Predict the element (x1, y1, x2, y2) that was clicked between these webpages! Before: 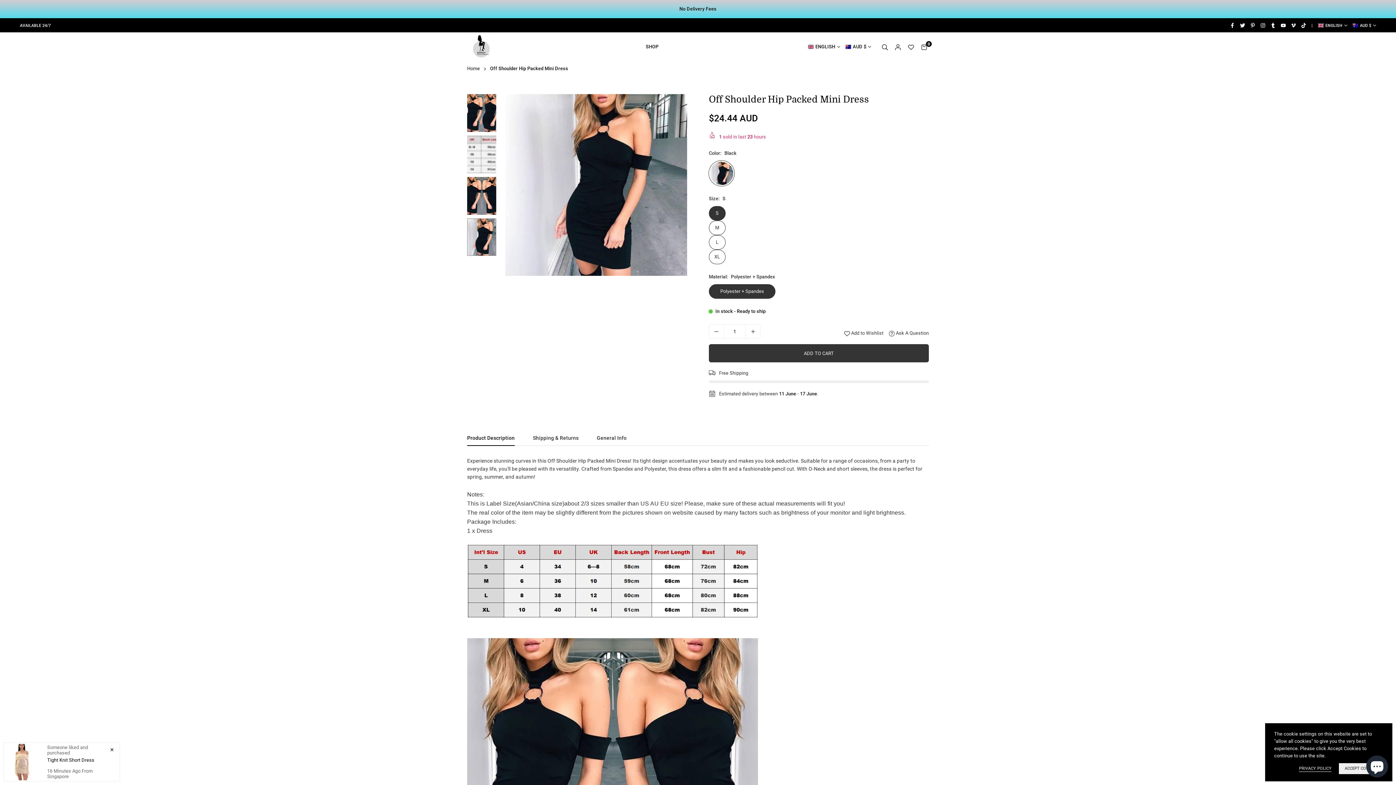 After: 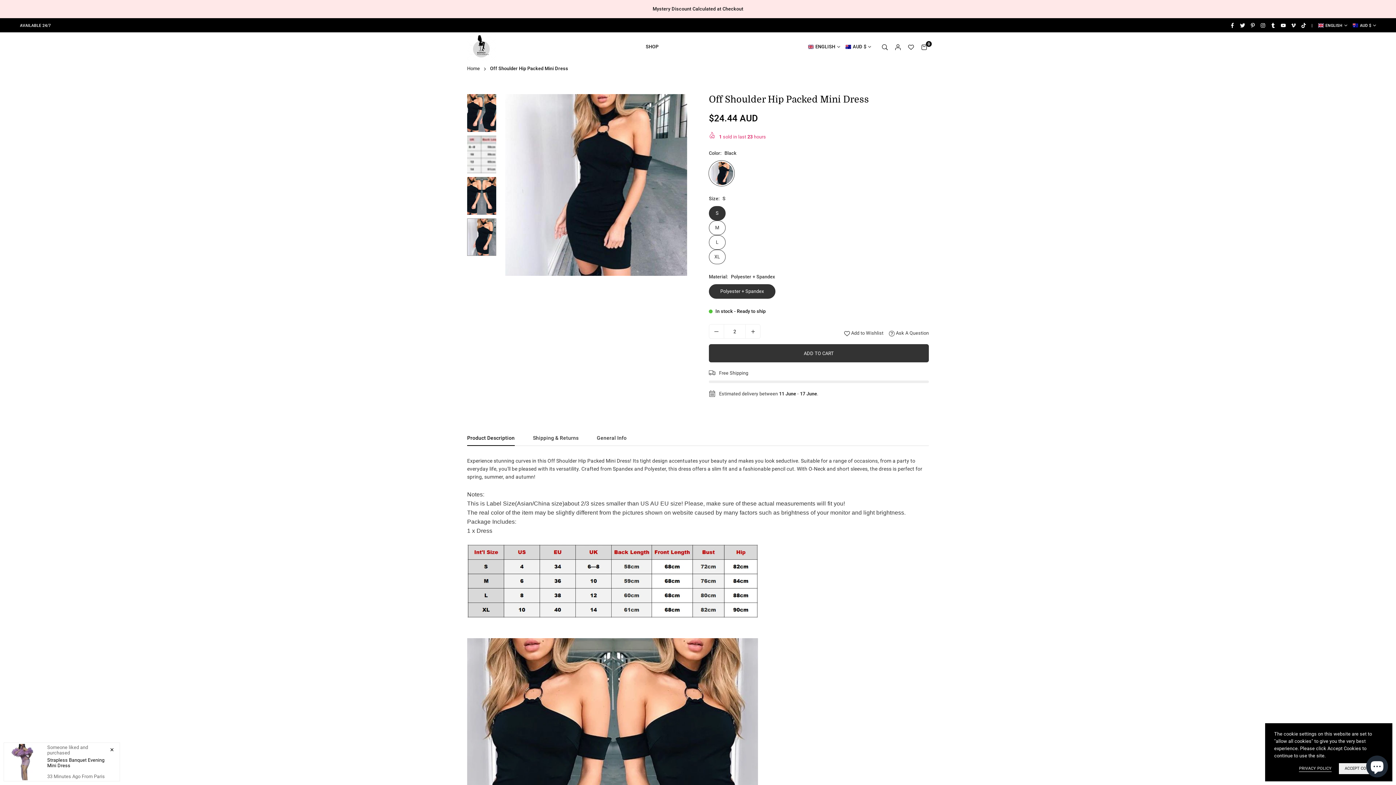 Action: bbox: (745, 324, 760, 338) label: Increase quantity